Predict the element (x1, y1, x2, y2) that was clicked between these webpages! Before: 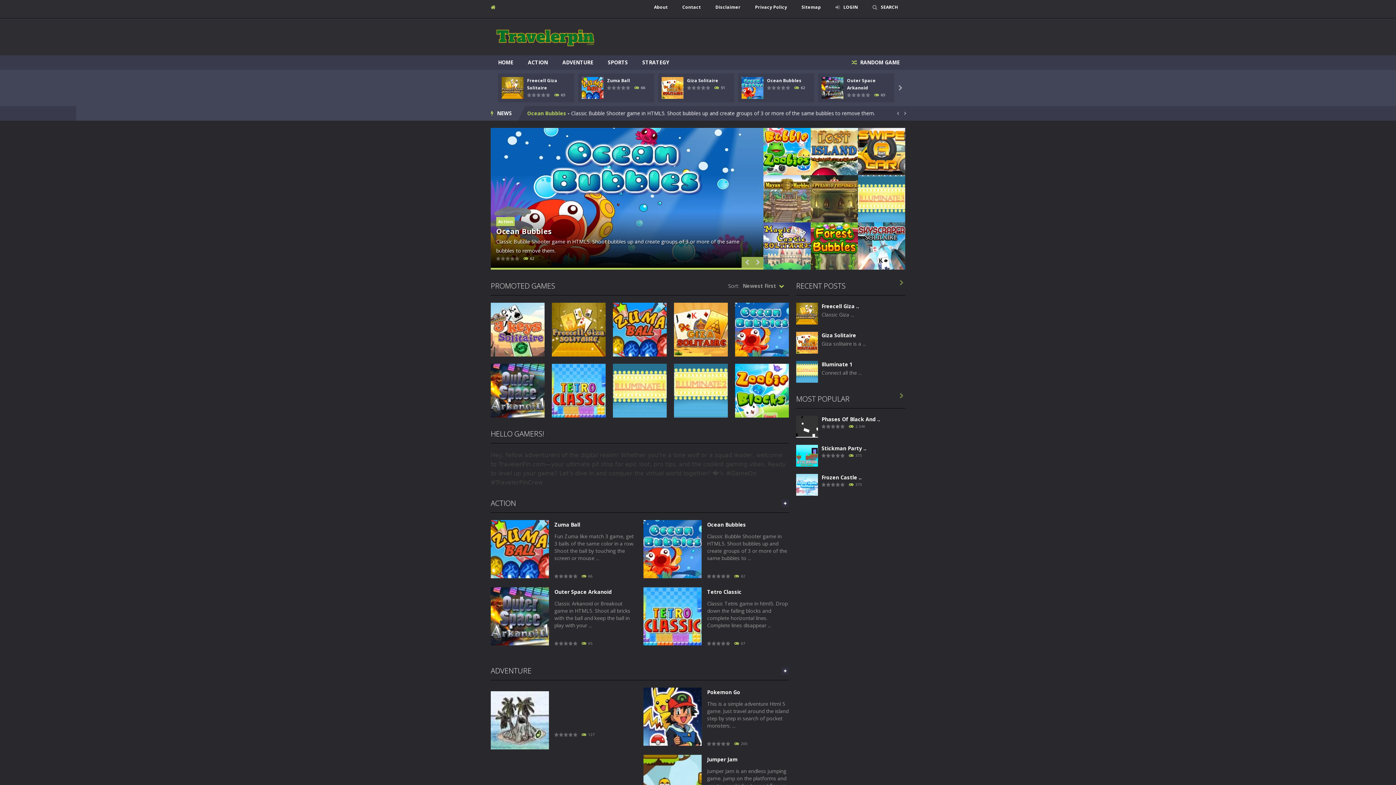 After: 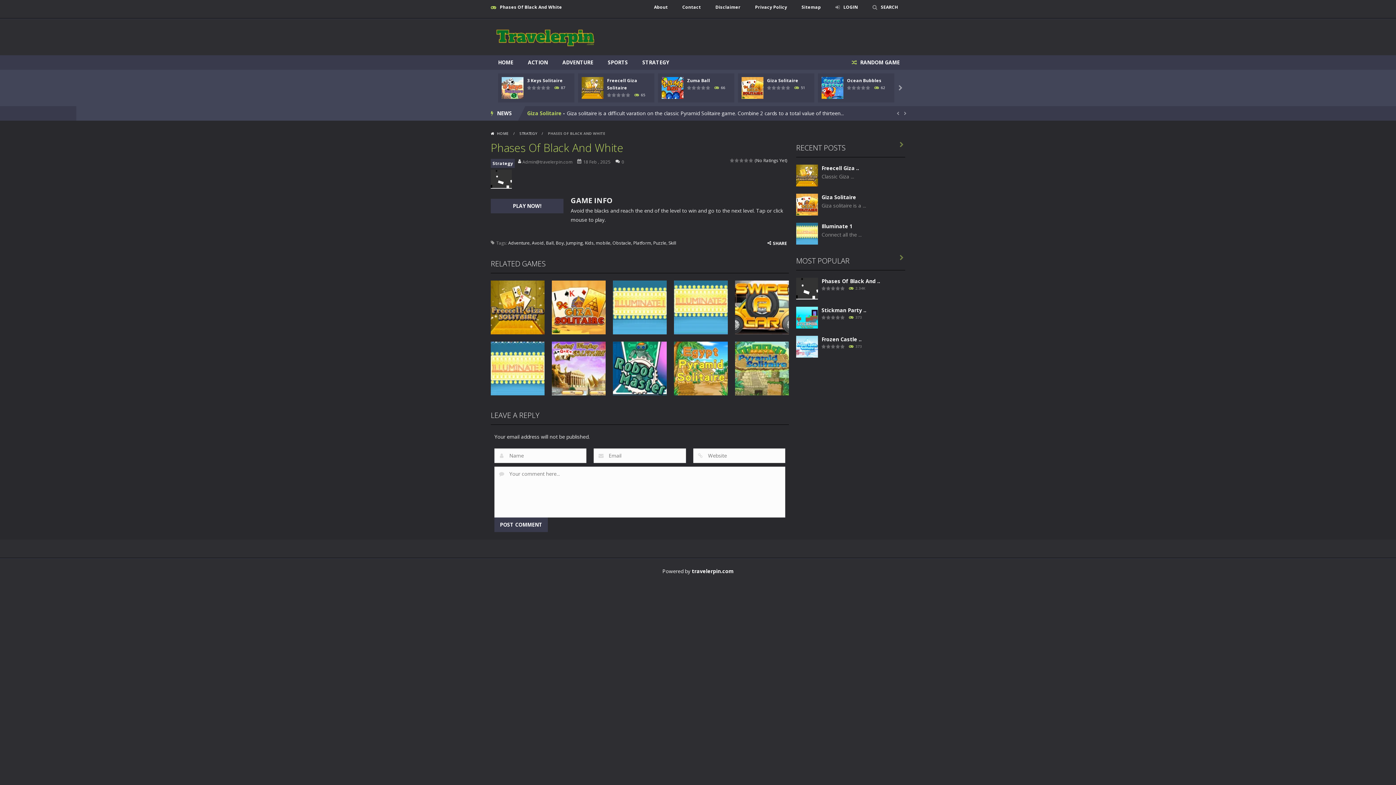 Action: label: Phases Of Black And .. bbox: (821, 416, 880, 422)